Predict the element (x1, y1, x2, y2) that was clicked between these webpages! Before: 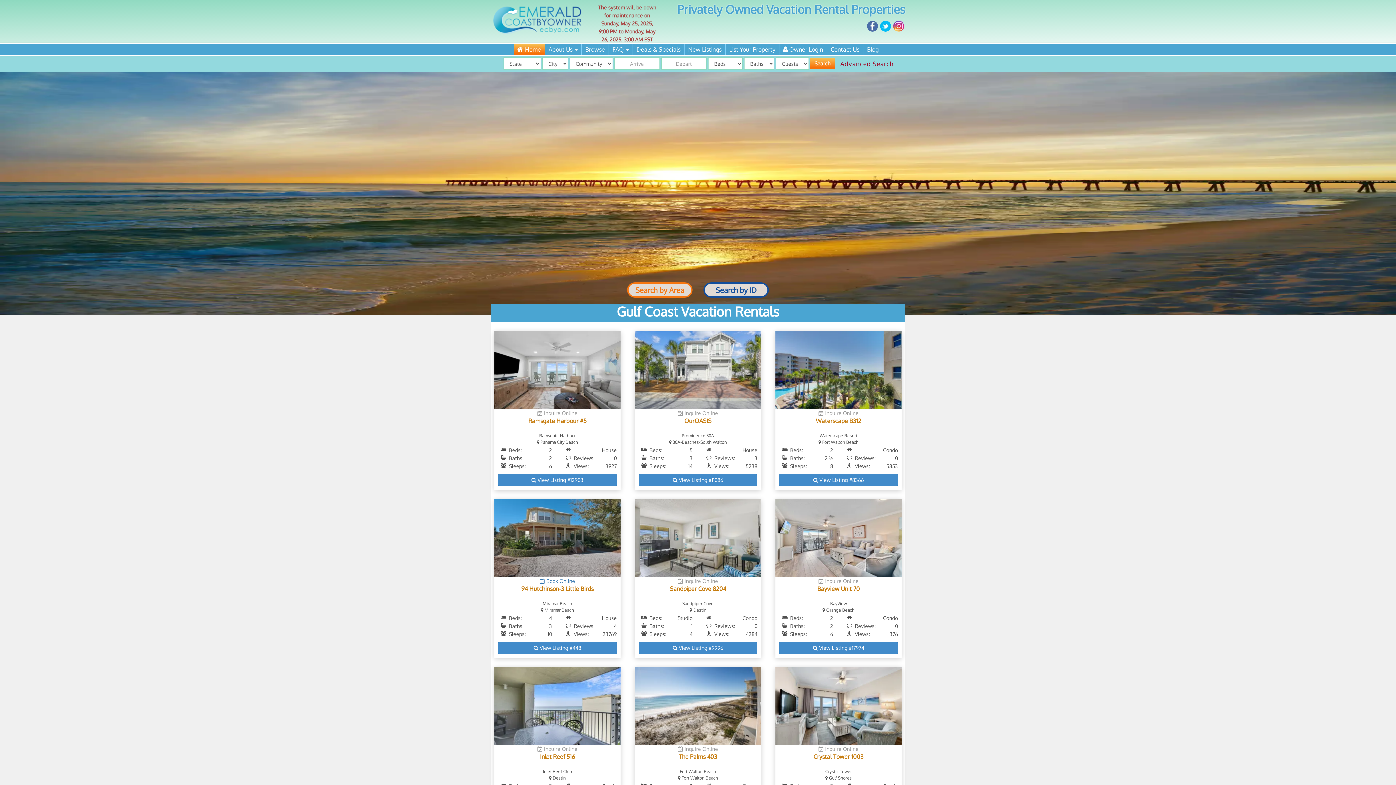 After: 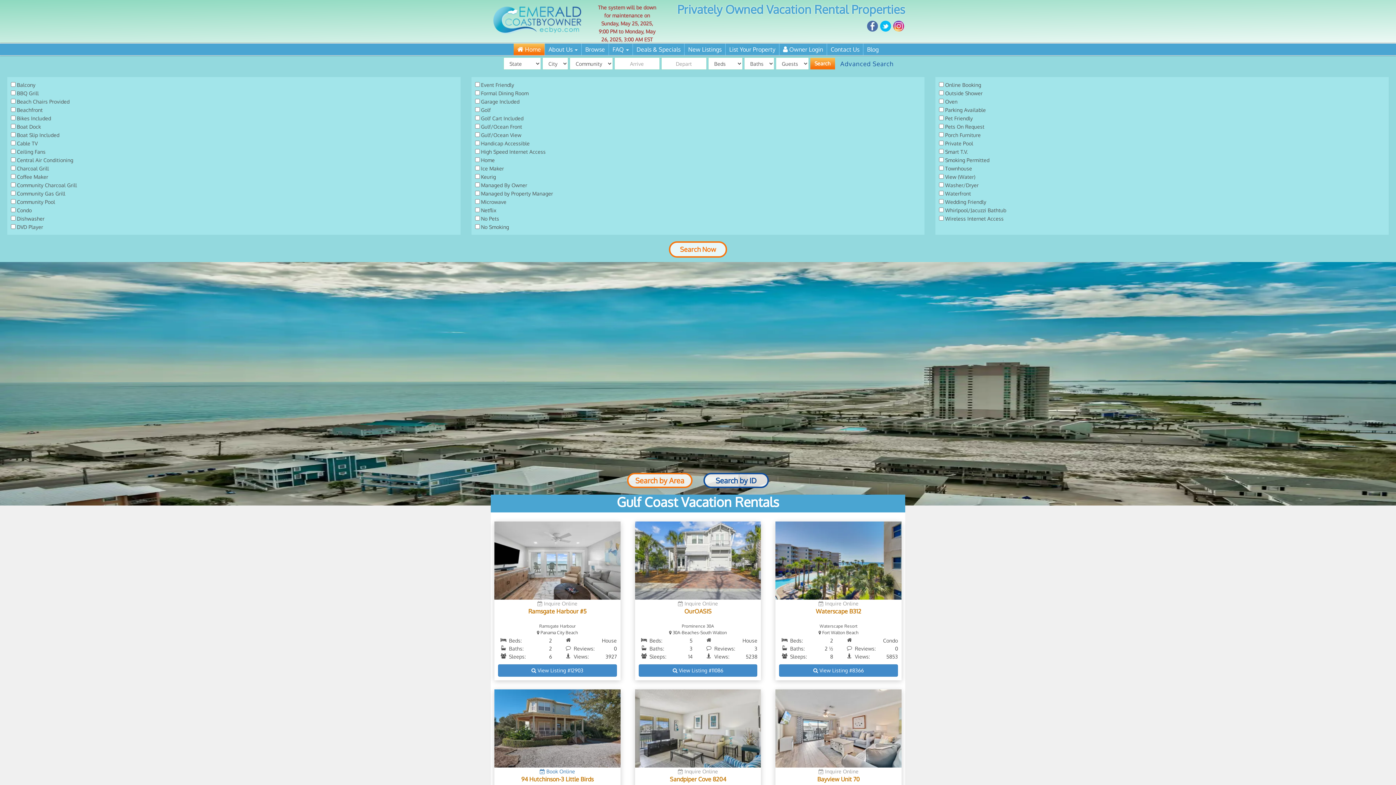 Action: bbox: (838, 59, 893, 67) label:  Advanced Search